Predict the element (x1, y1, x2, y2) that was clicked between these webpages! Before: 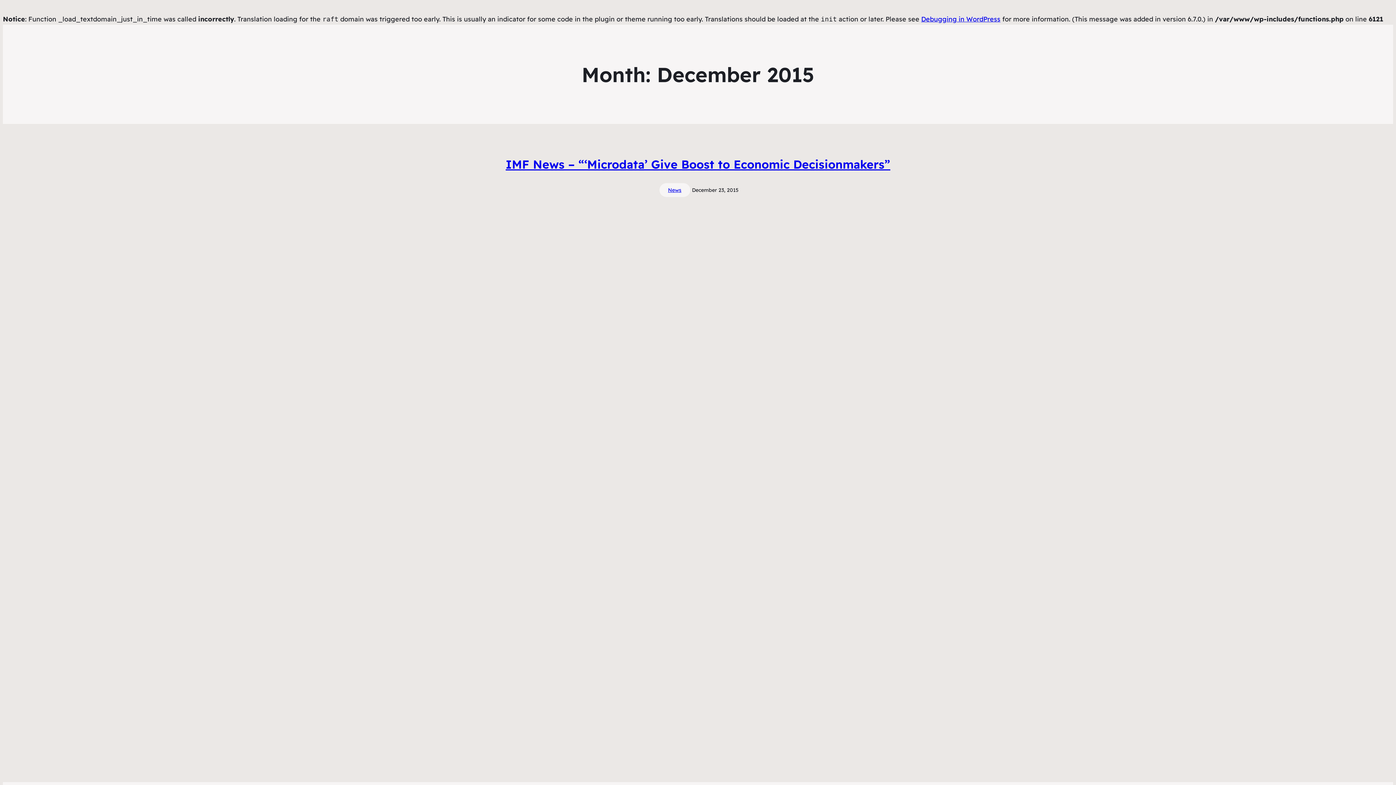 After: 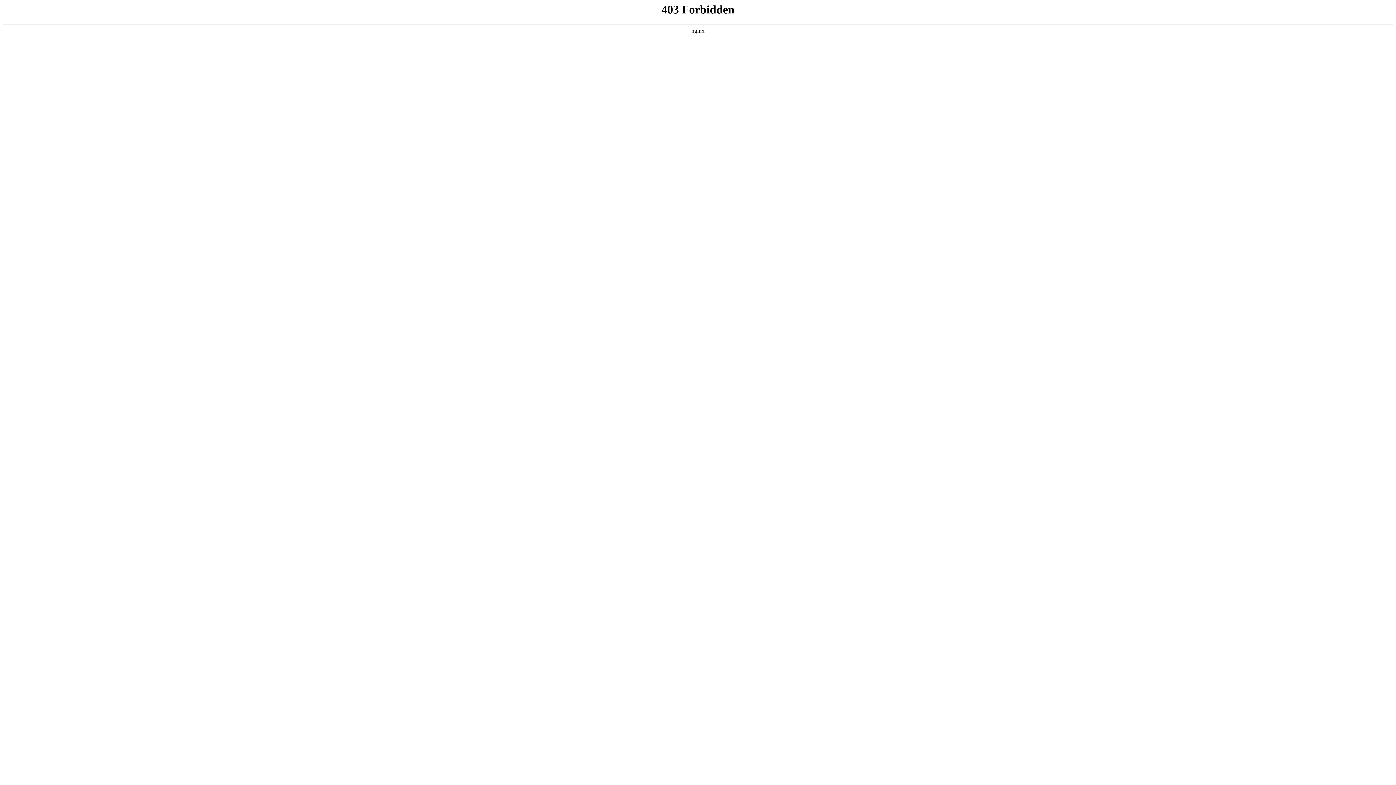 Action: label: Debugging in WordPress bbox: (921, 14, 1000, 23)